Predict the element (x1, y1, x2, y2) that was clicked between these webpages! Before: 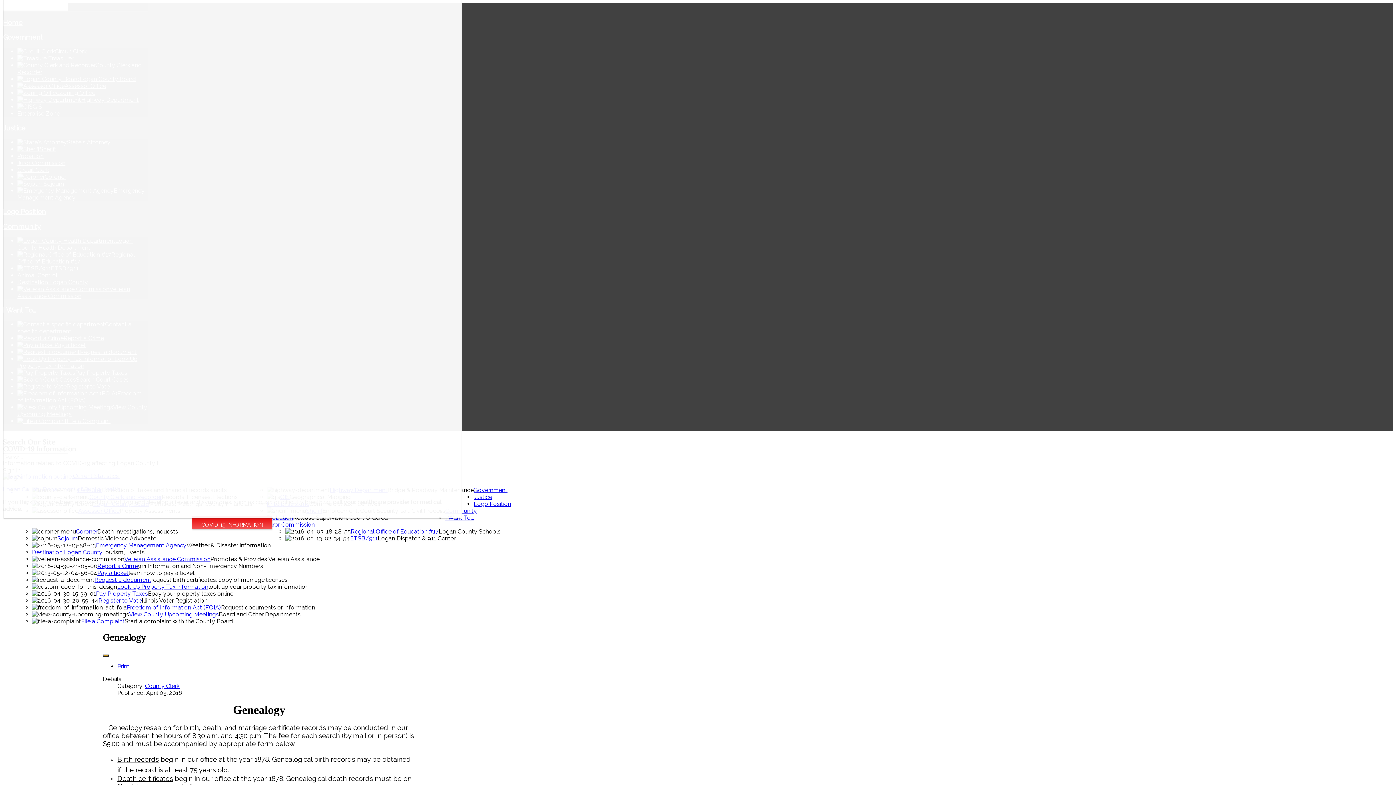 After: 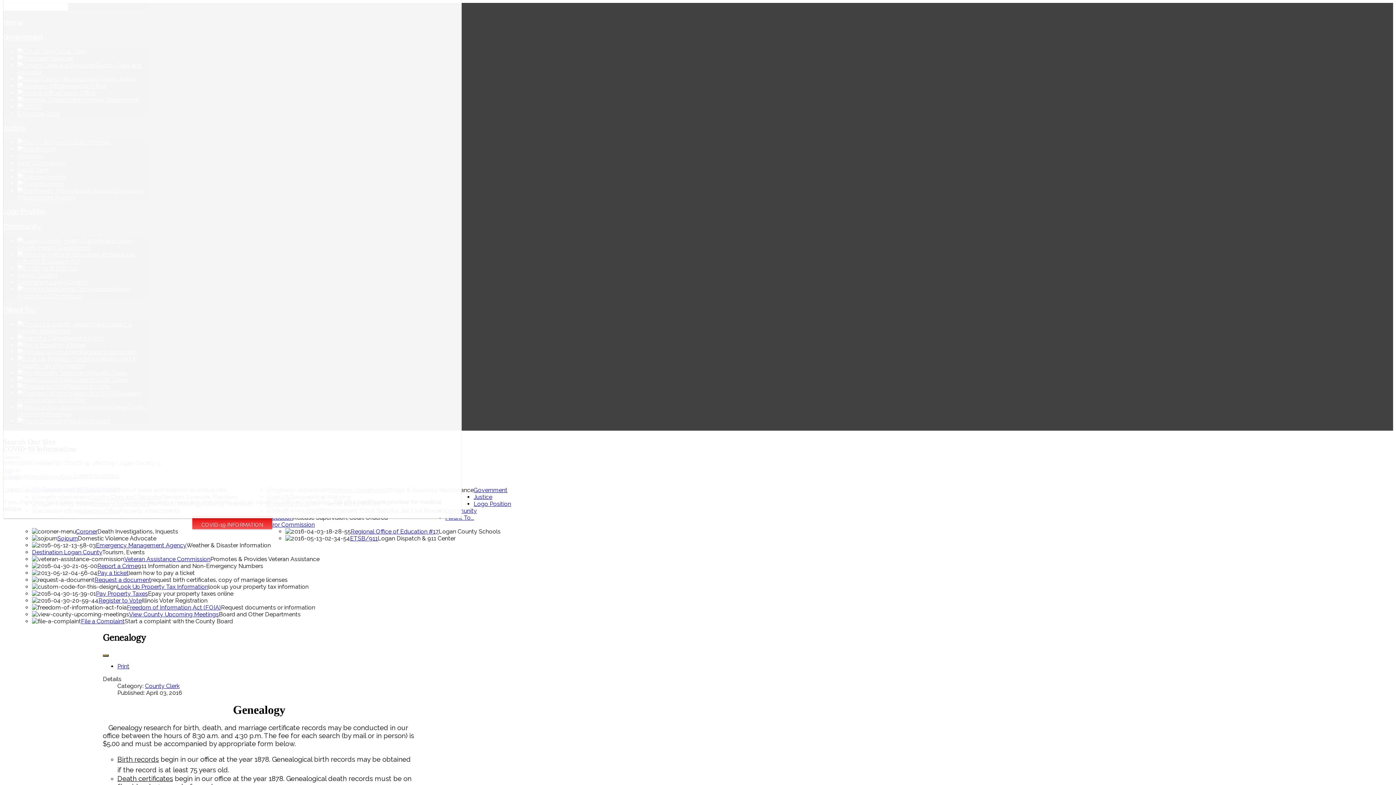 Action: bbox: (117, 663, 129, 670) label: Print